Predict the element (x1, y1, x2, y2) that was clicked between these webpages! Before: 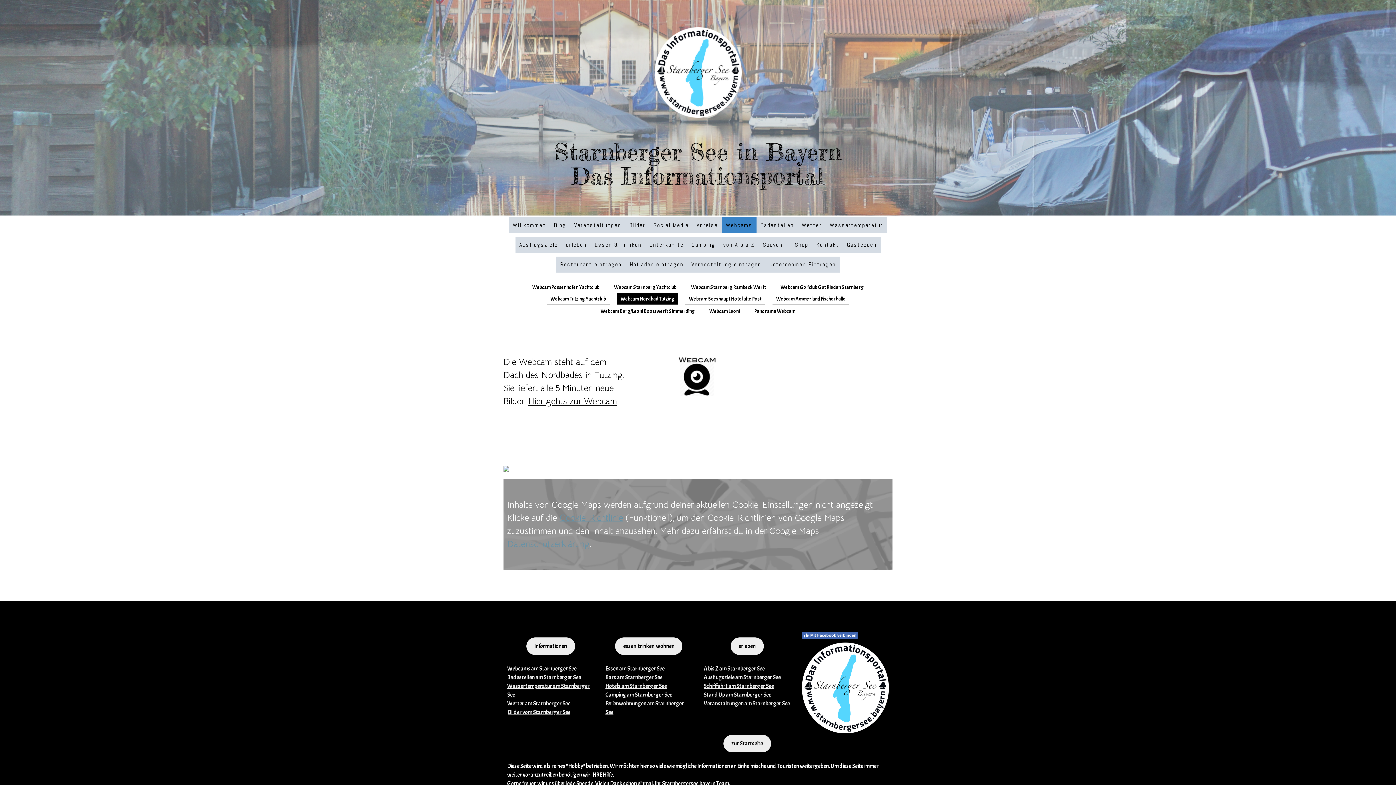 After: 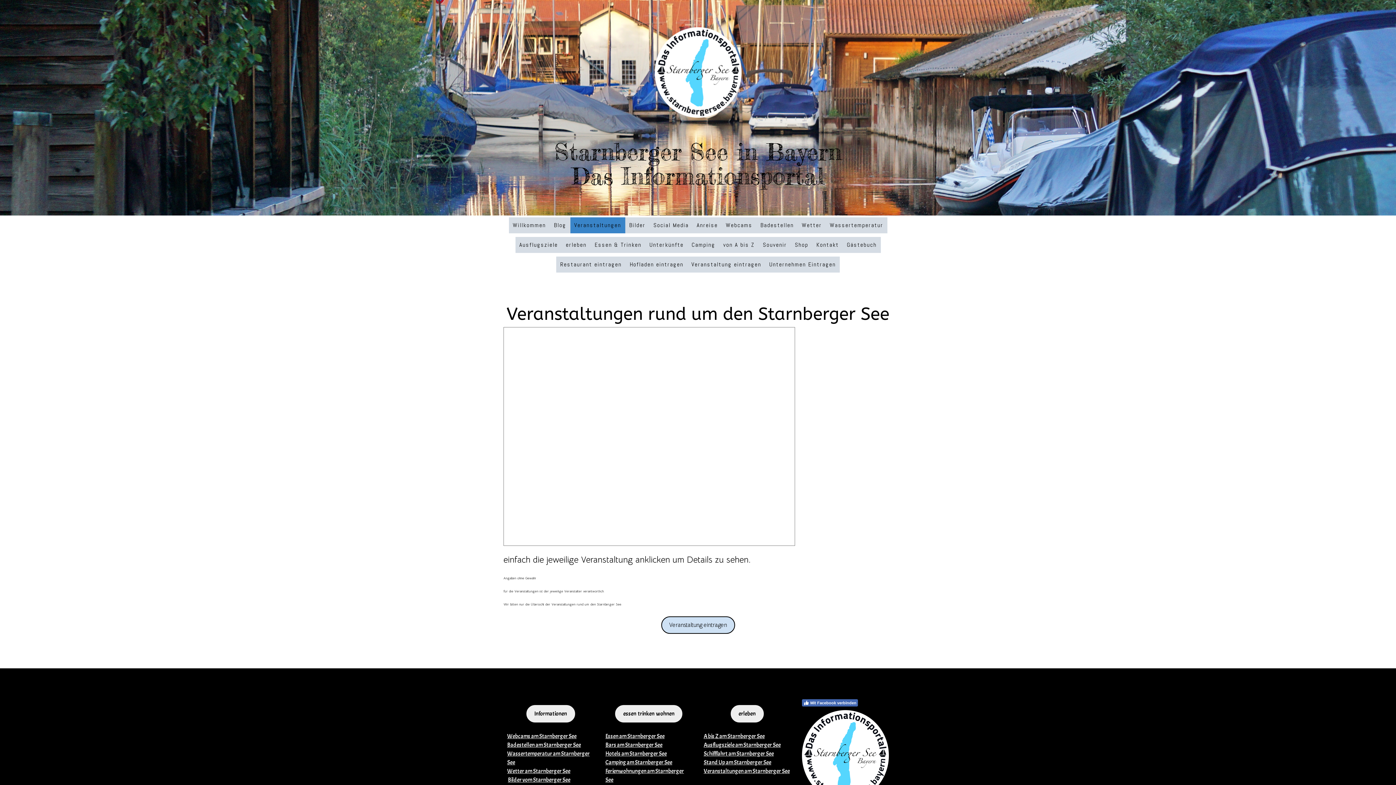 Action: label: Veranstaltungen bbox: (570, 217, 625, 233)